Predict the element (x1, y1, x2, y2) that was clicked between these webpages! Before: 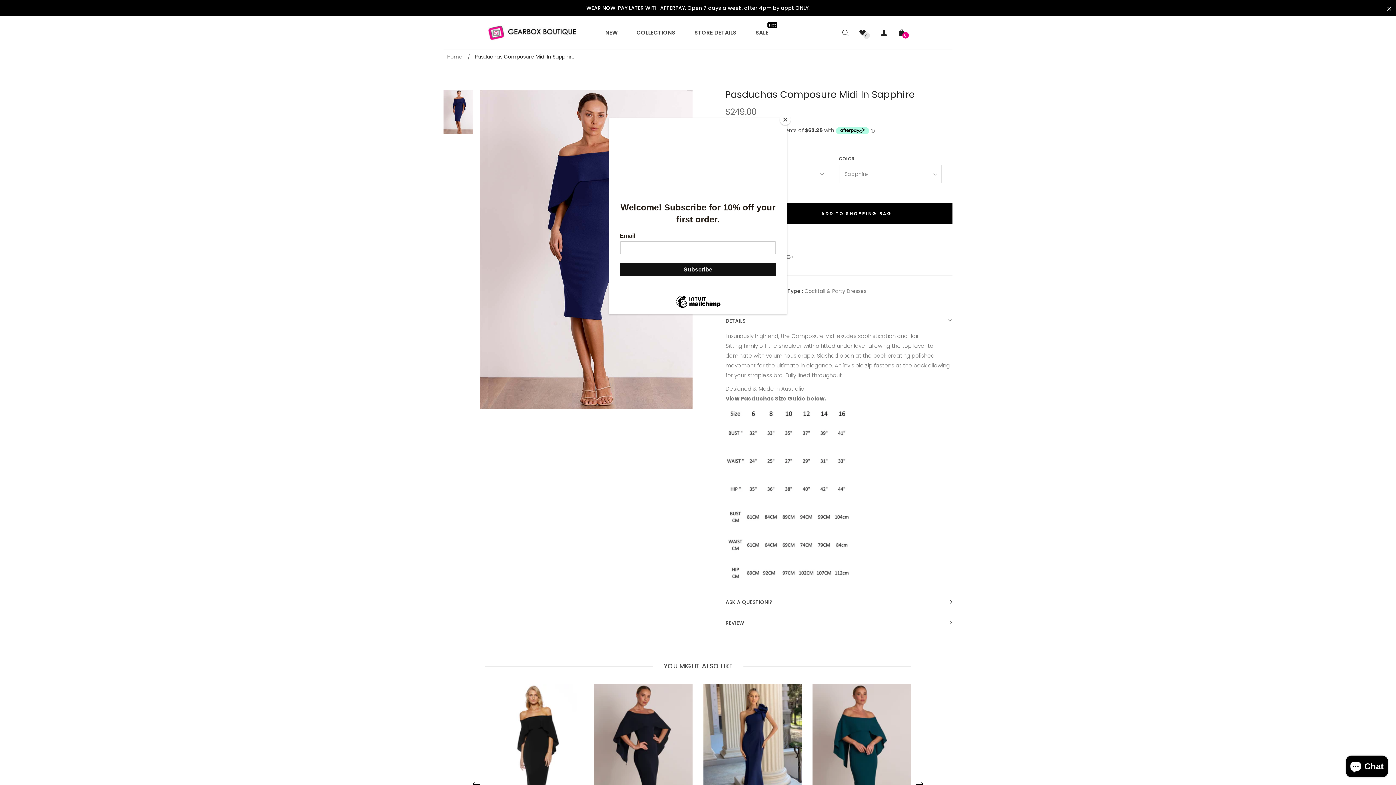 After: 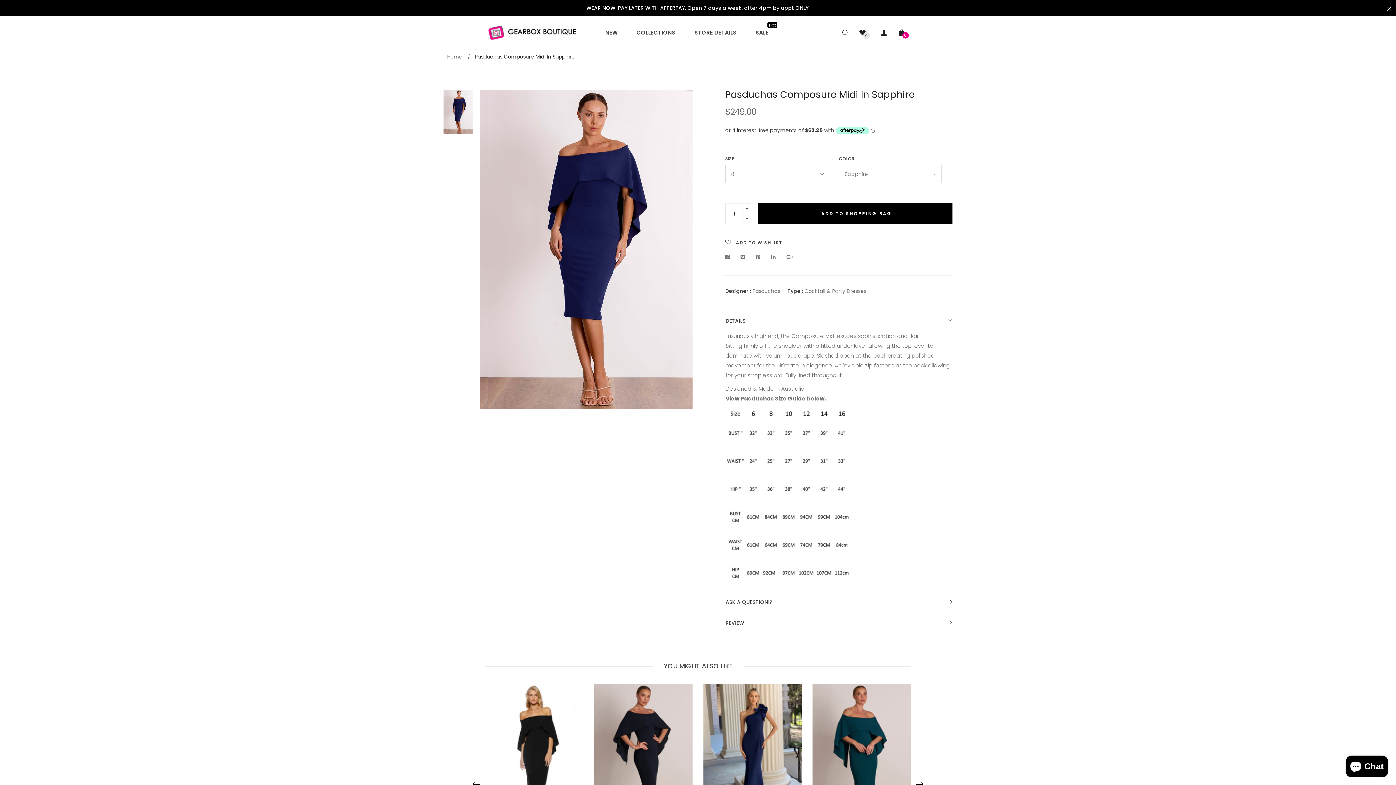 Action: label: Close bbox: (780, 114, 790, 125)